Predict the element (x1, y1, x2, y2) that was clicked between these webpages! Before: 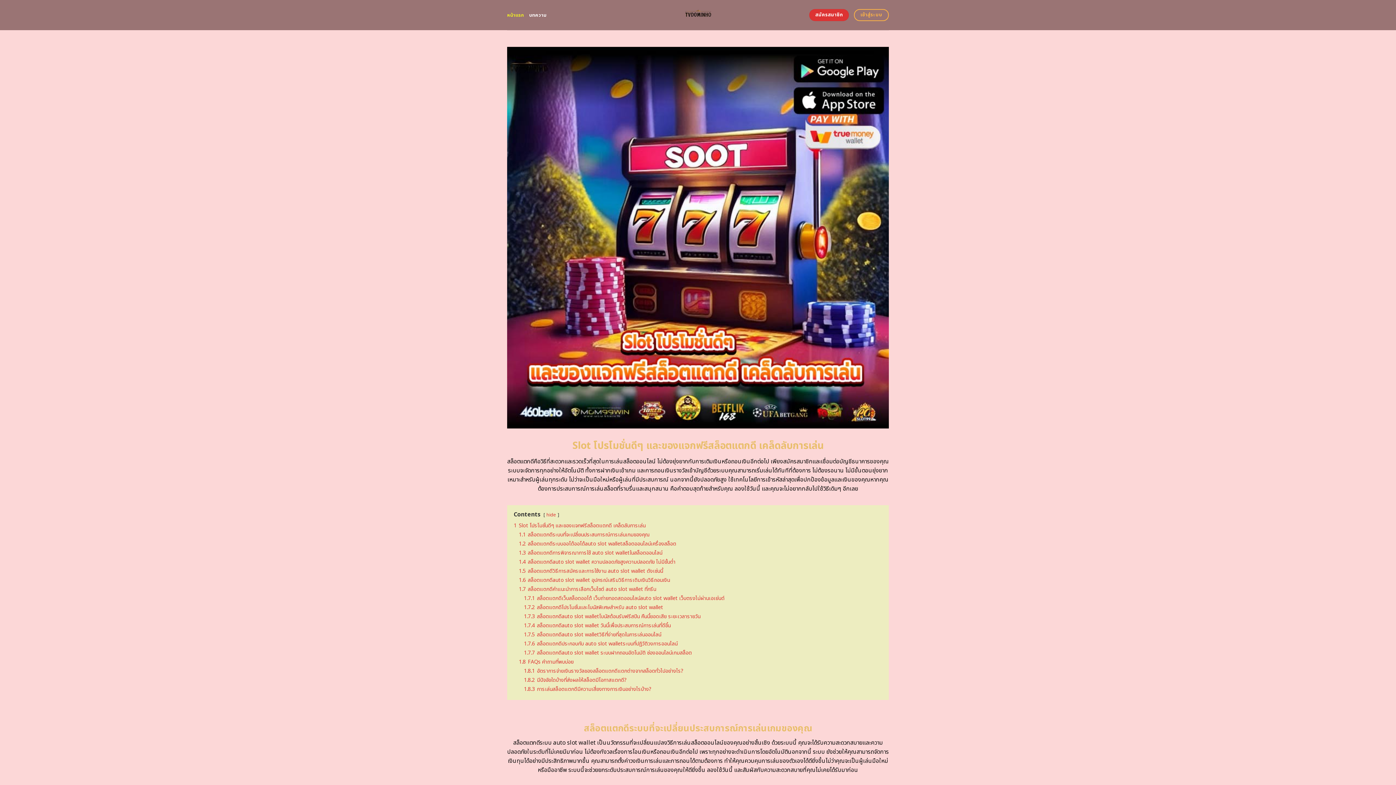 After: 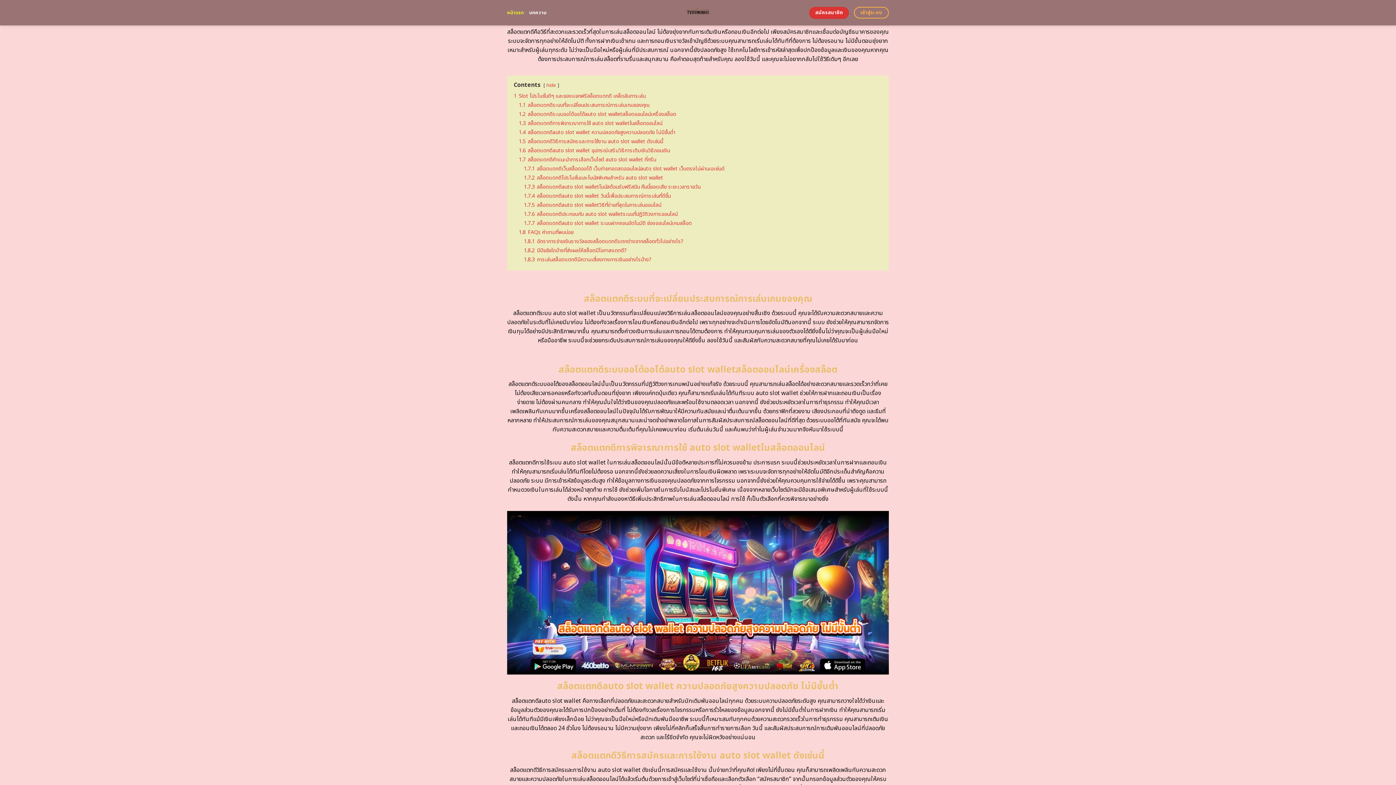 Action: bbox: (513, 522, 645, 529) label: 1 Slot โปรโมชั่นดีๆ และของแจกฟรีสล็อตแตกดี เคล็ดลับการเล่น